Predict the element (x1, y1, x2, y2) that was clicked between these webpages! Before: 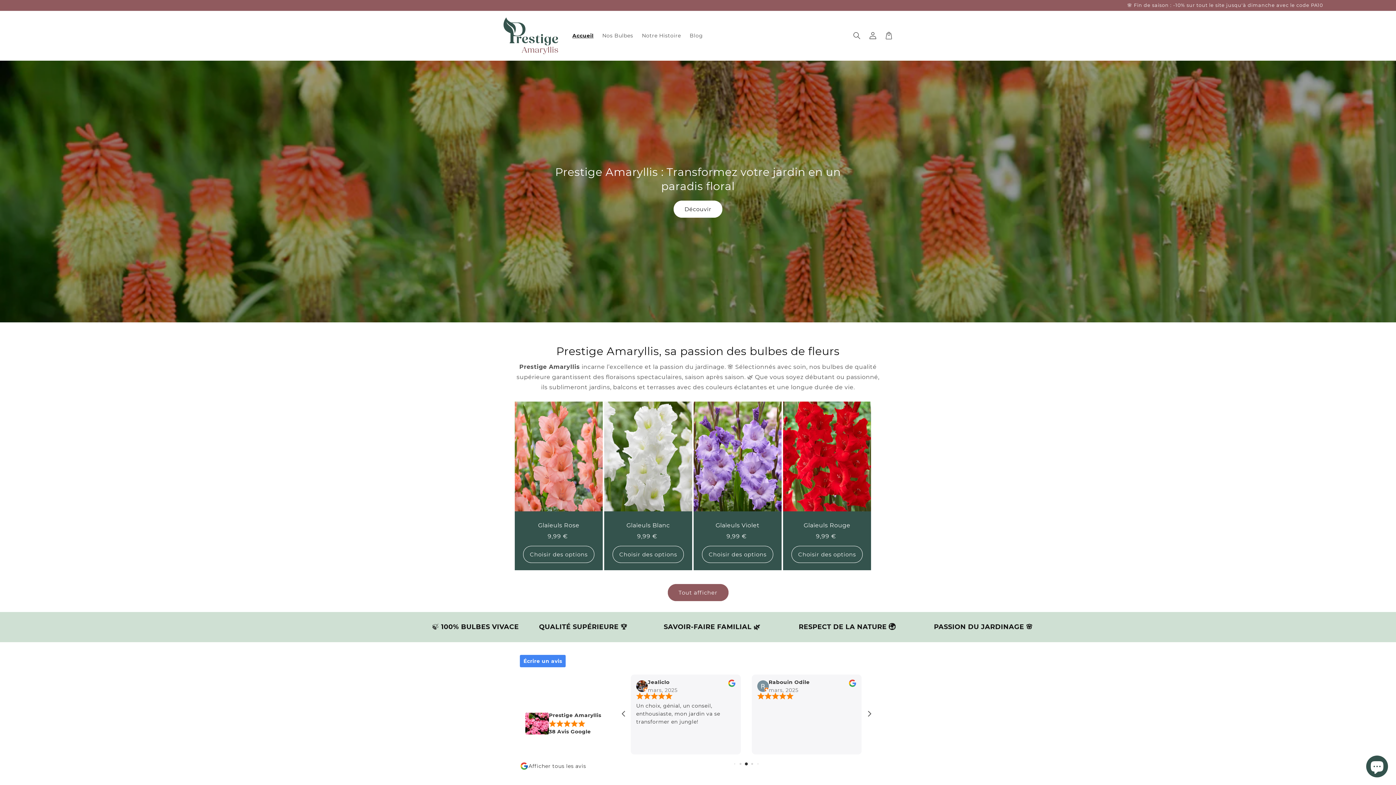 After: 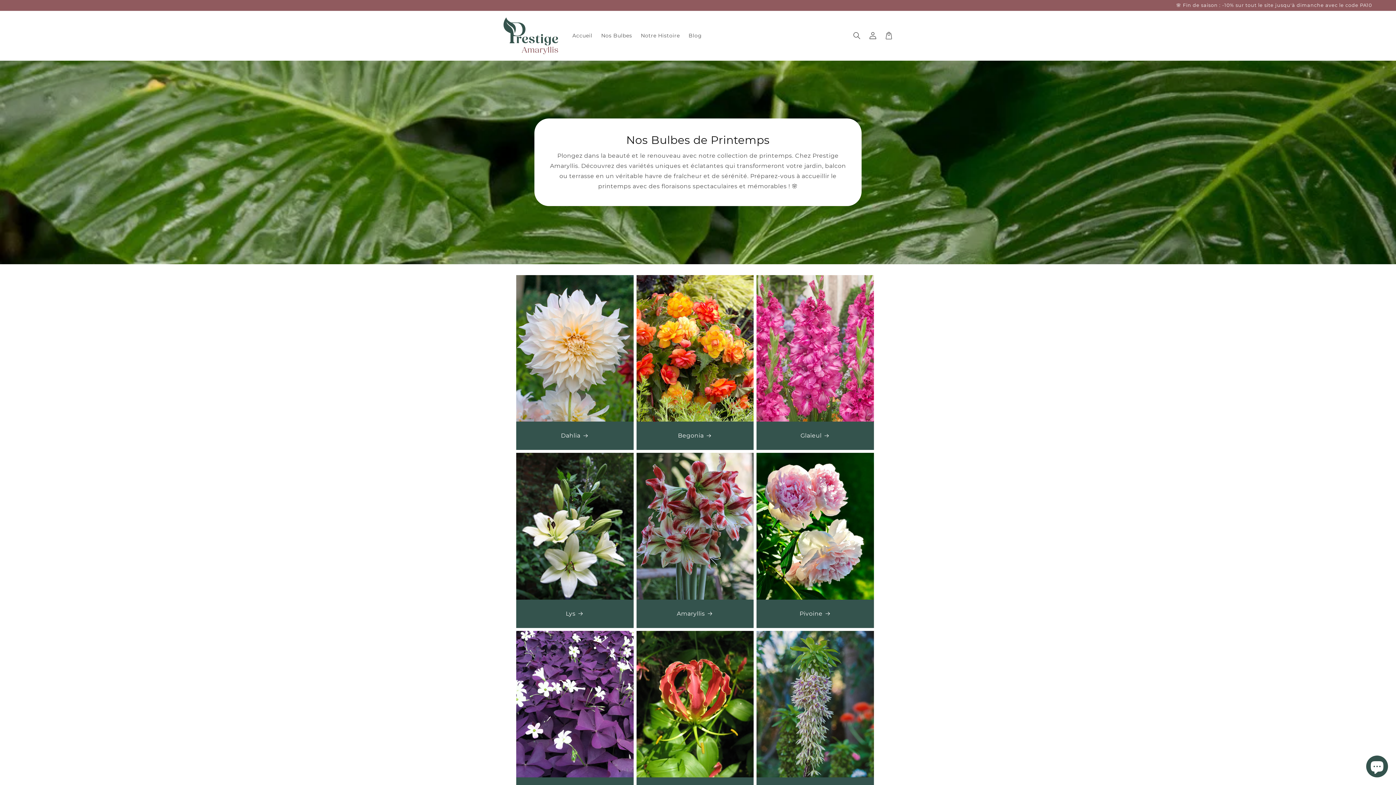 Action: bbox: (673, 200, 722, 217) label: Découvir